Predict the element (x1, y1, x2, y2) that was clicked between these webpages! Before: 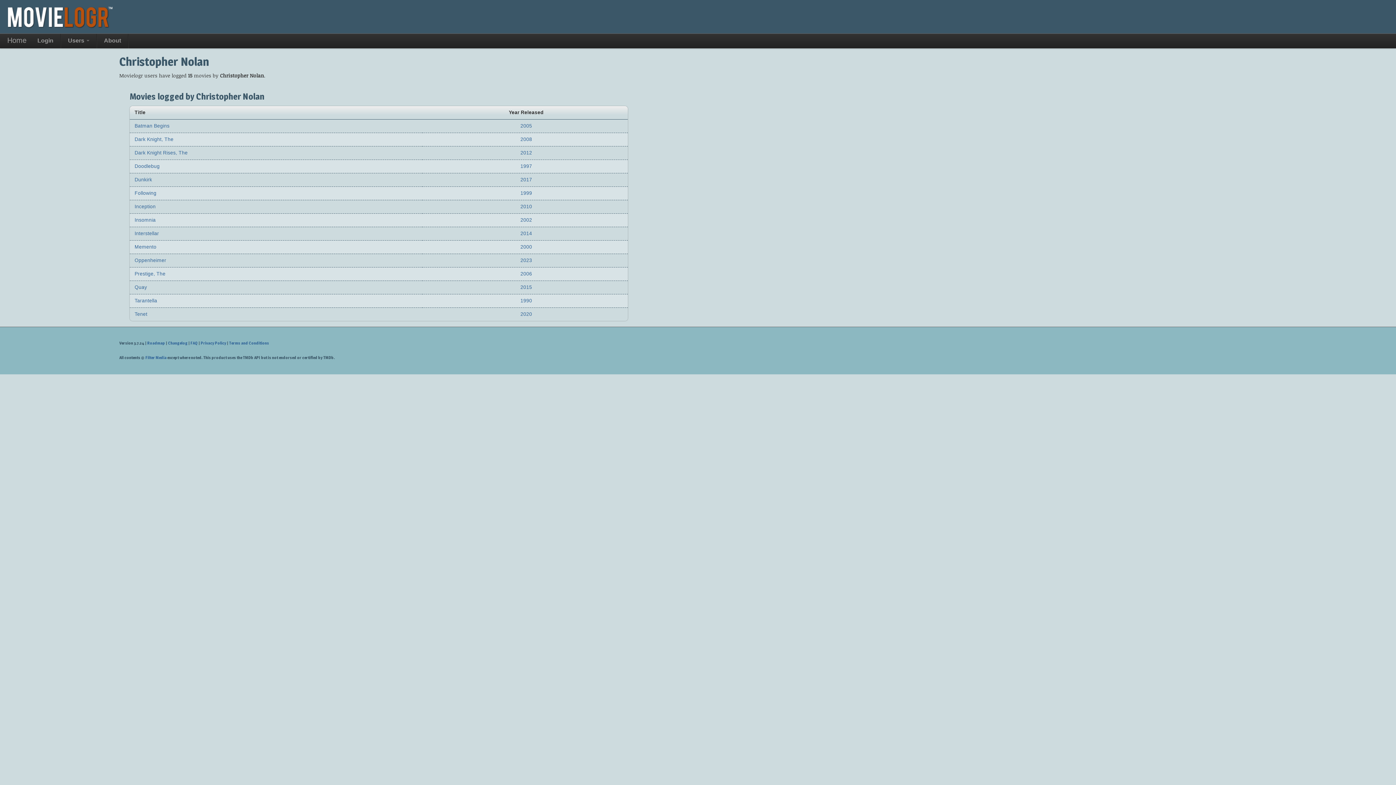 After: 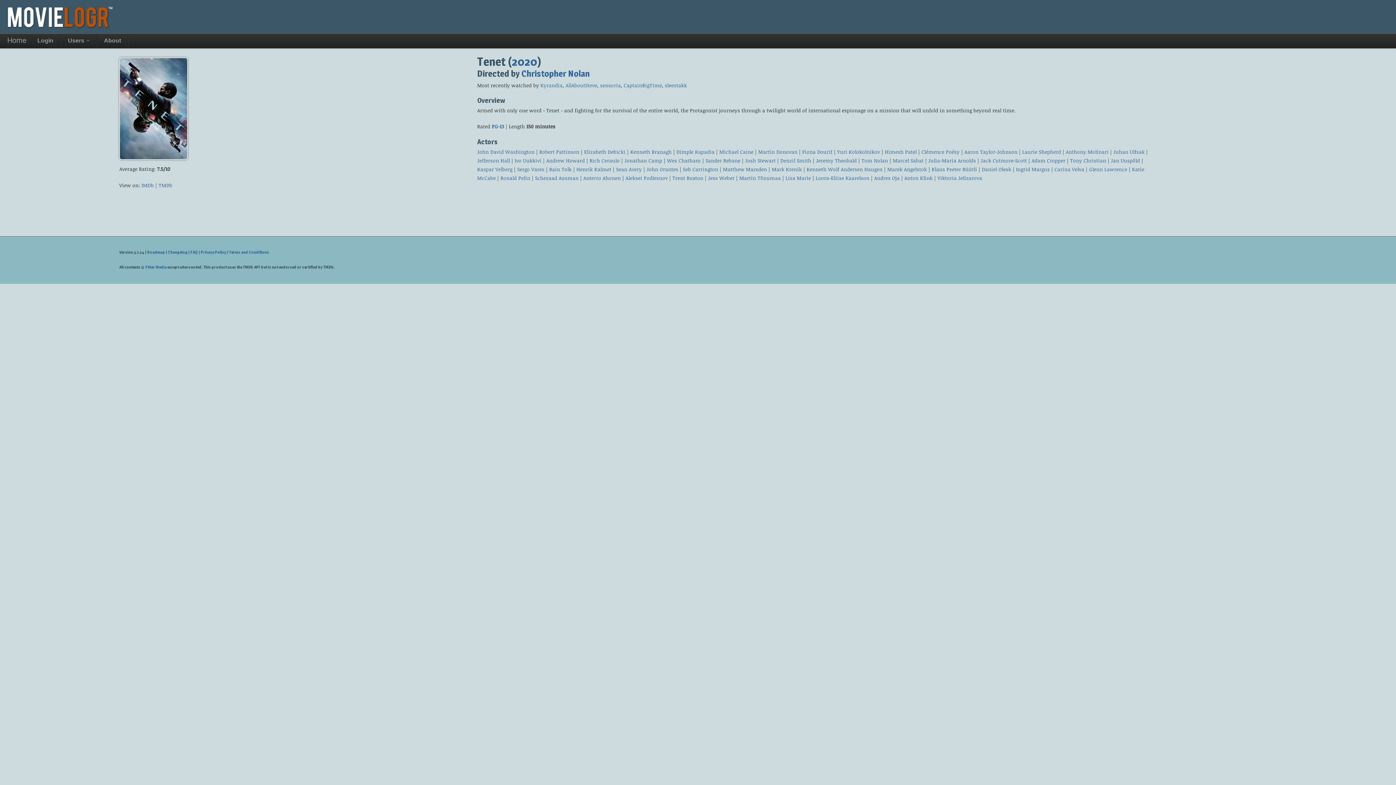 Action: label: Tenet bbox: (134, 311, 147, 317)